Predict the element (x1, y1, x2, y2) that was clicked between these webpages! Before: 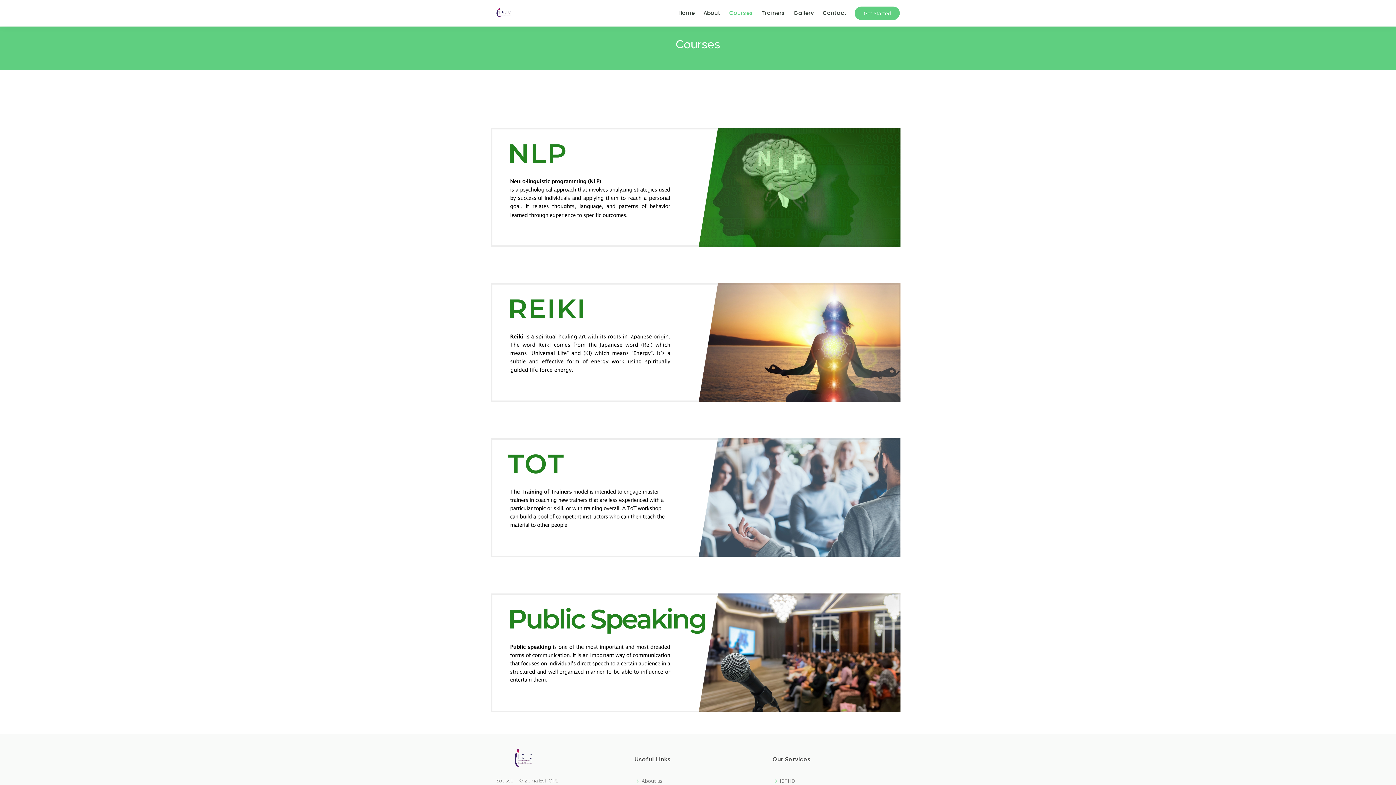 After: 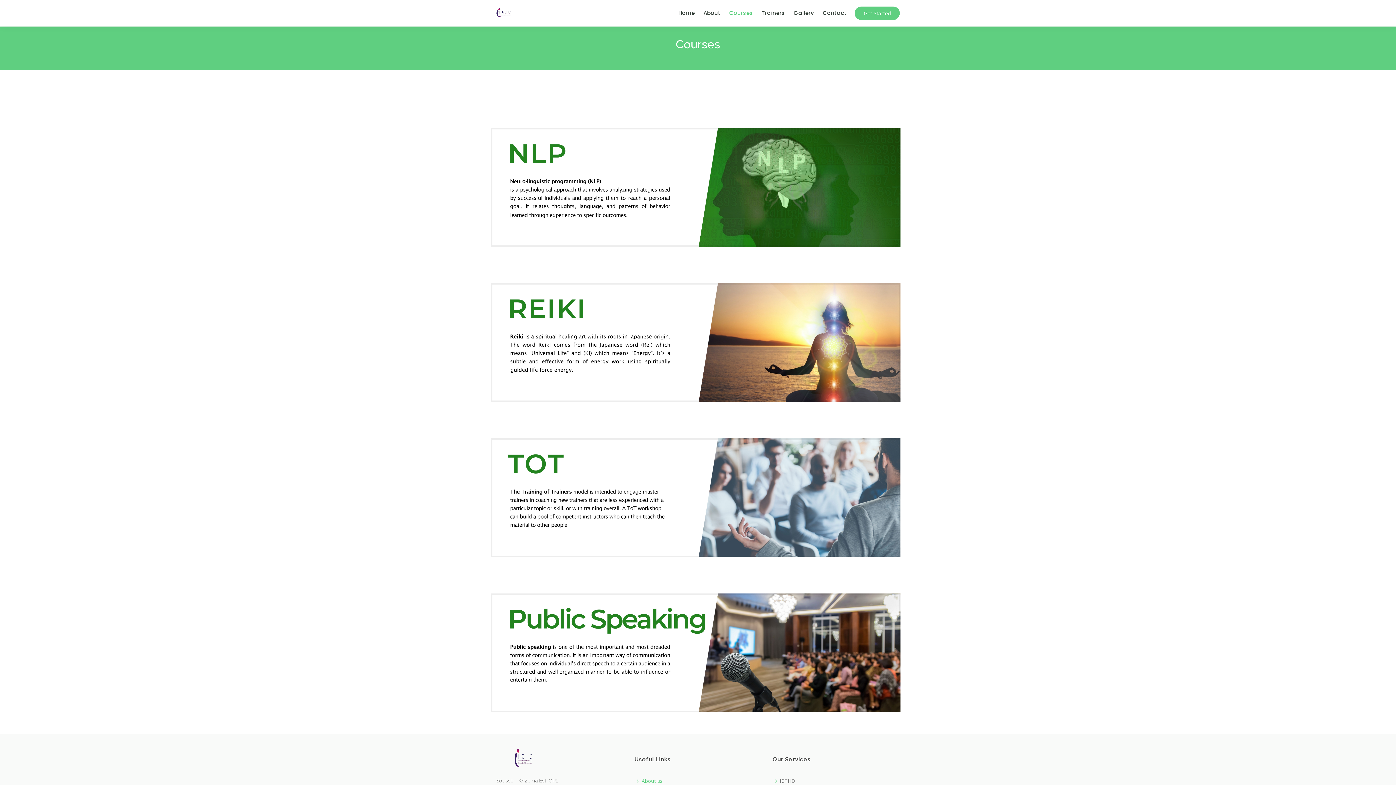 Action: bbox: (641, 779, 662, 784) label: About us